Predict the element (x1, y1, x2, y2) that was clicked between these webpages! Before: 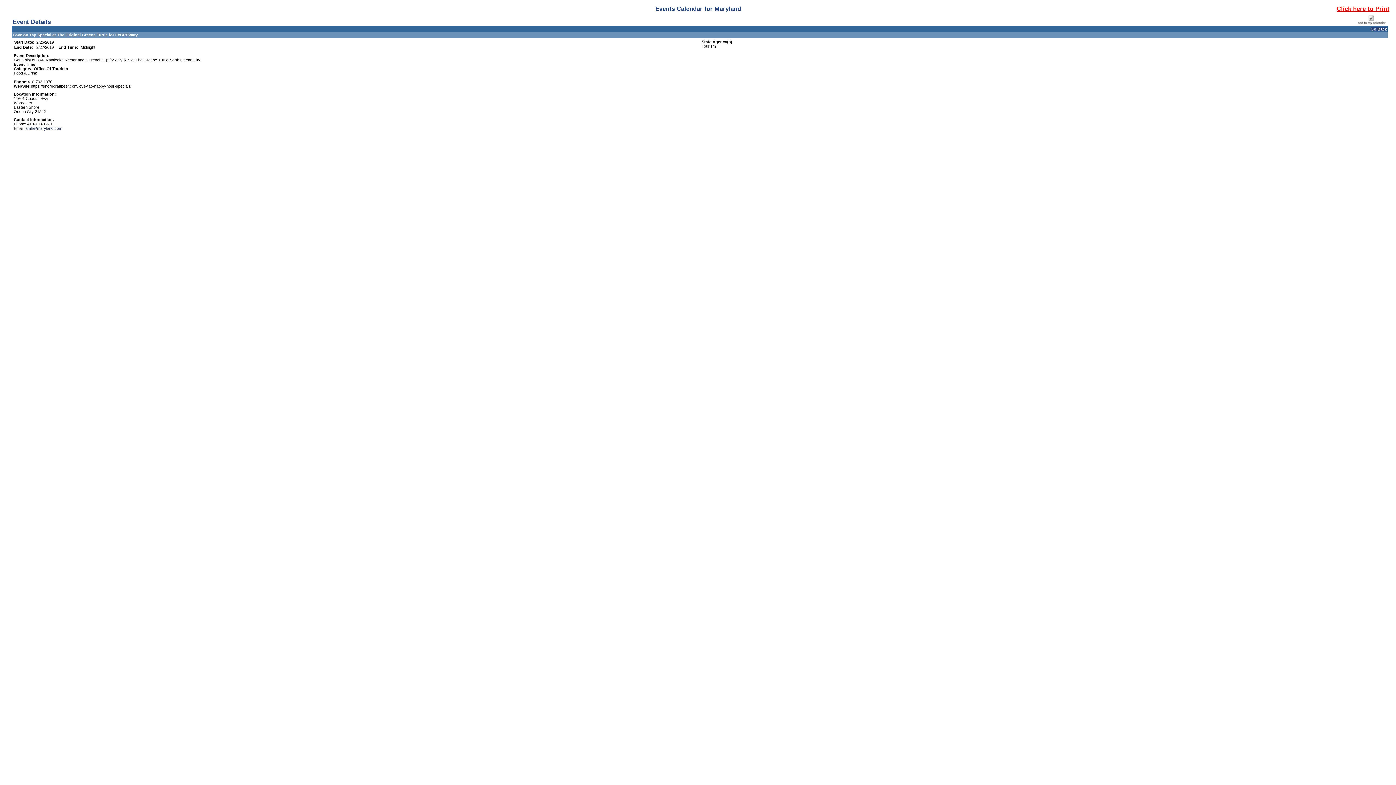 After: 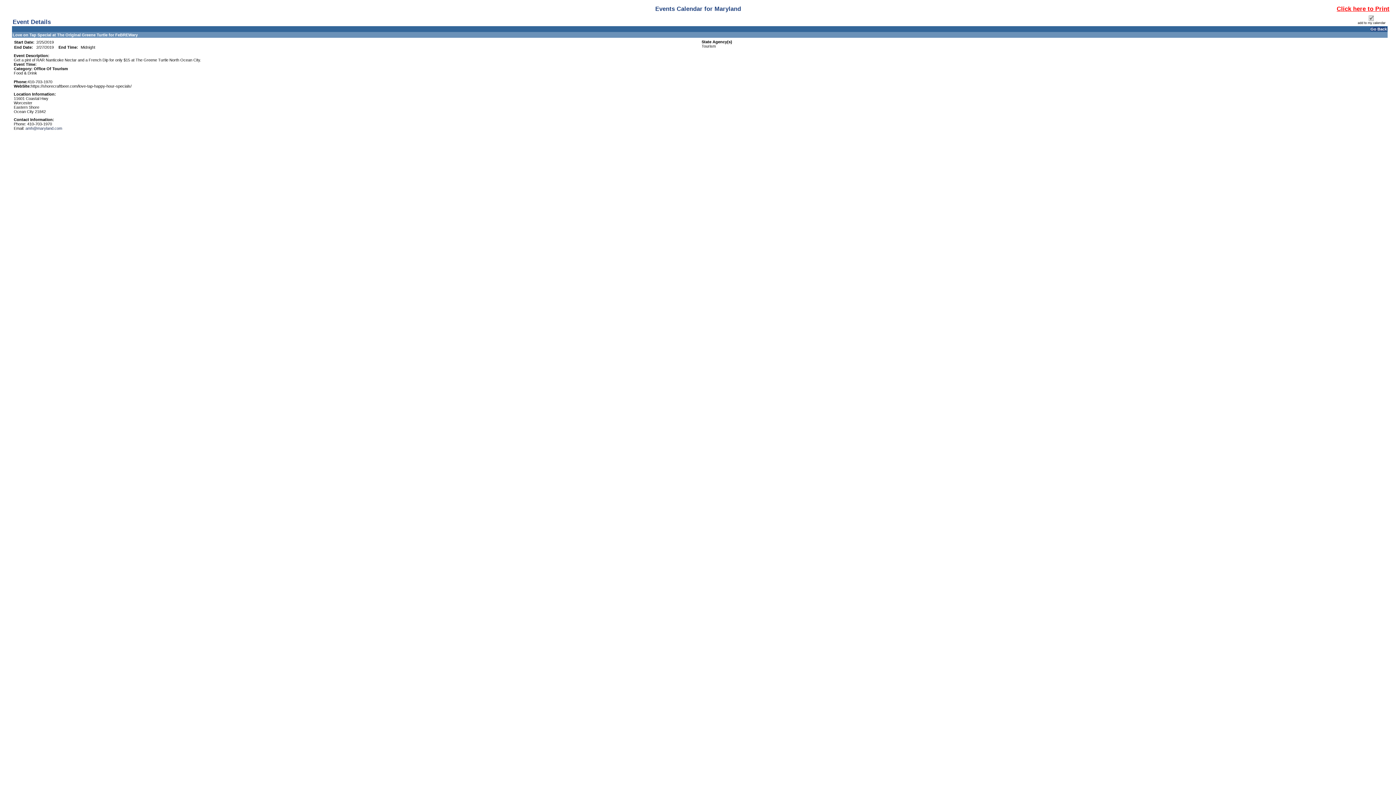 Action: bbox: (1337, 5, 1389, 12) label: Click here to Print